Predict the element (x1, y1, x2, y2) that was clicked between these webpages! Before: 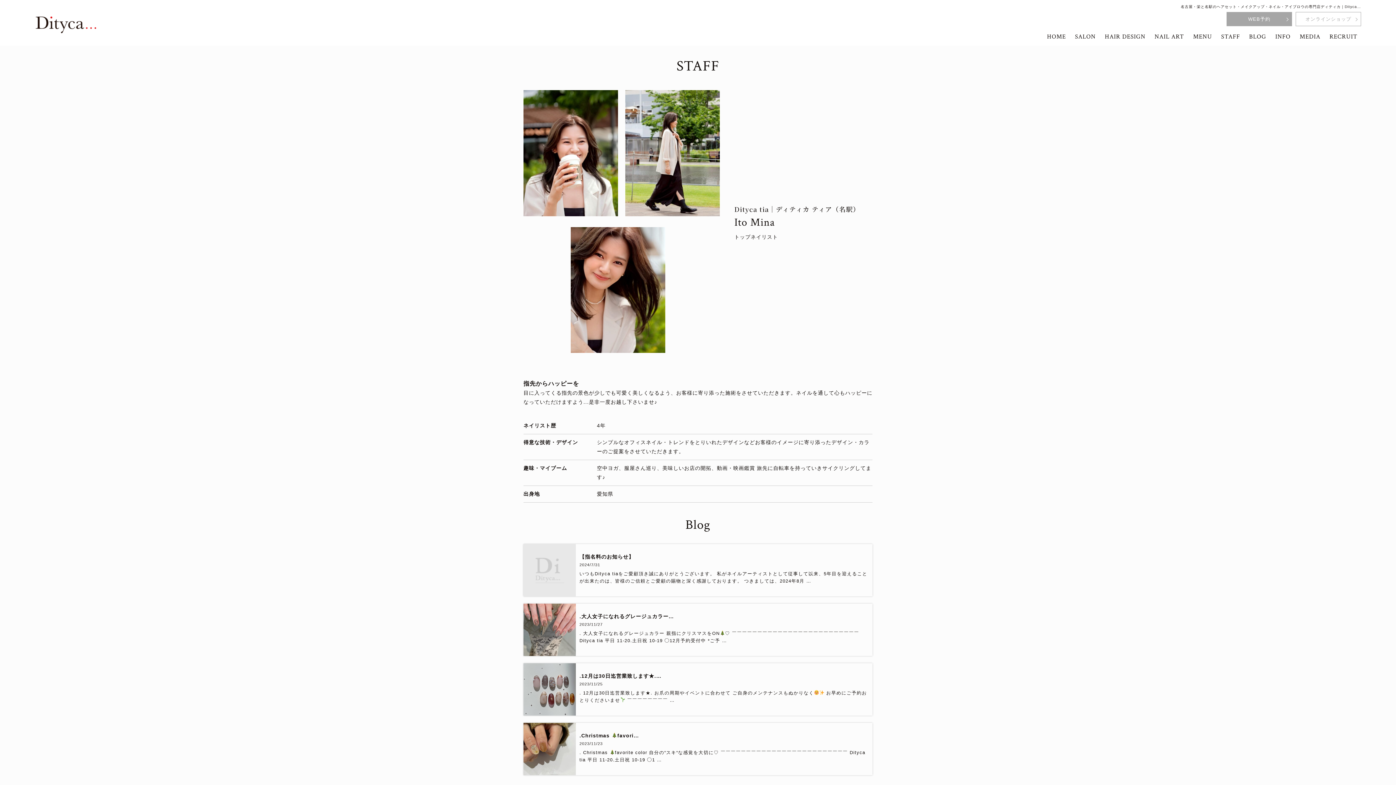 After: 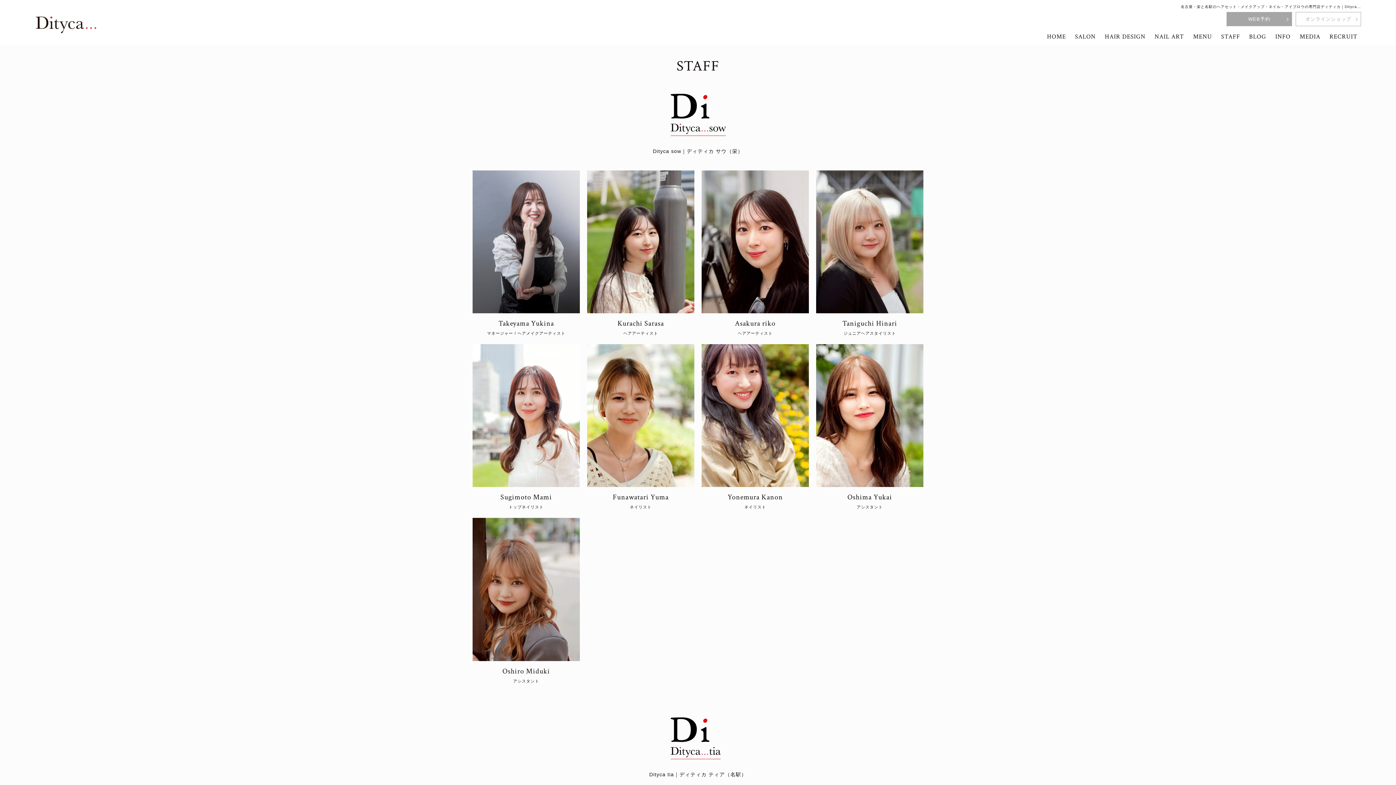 Action: bbox: (1217, 29, 1244, 44) label: STAFF